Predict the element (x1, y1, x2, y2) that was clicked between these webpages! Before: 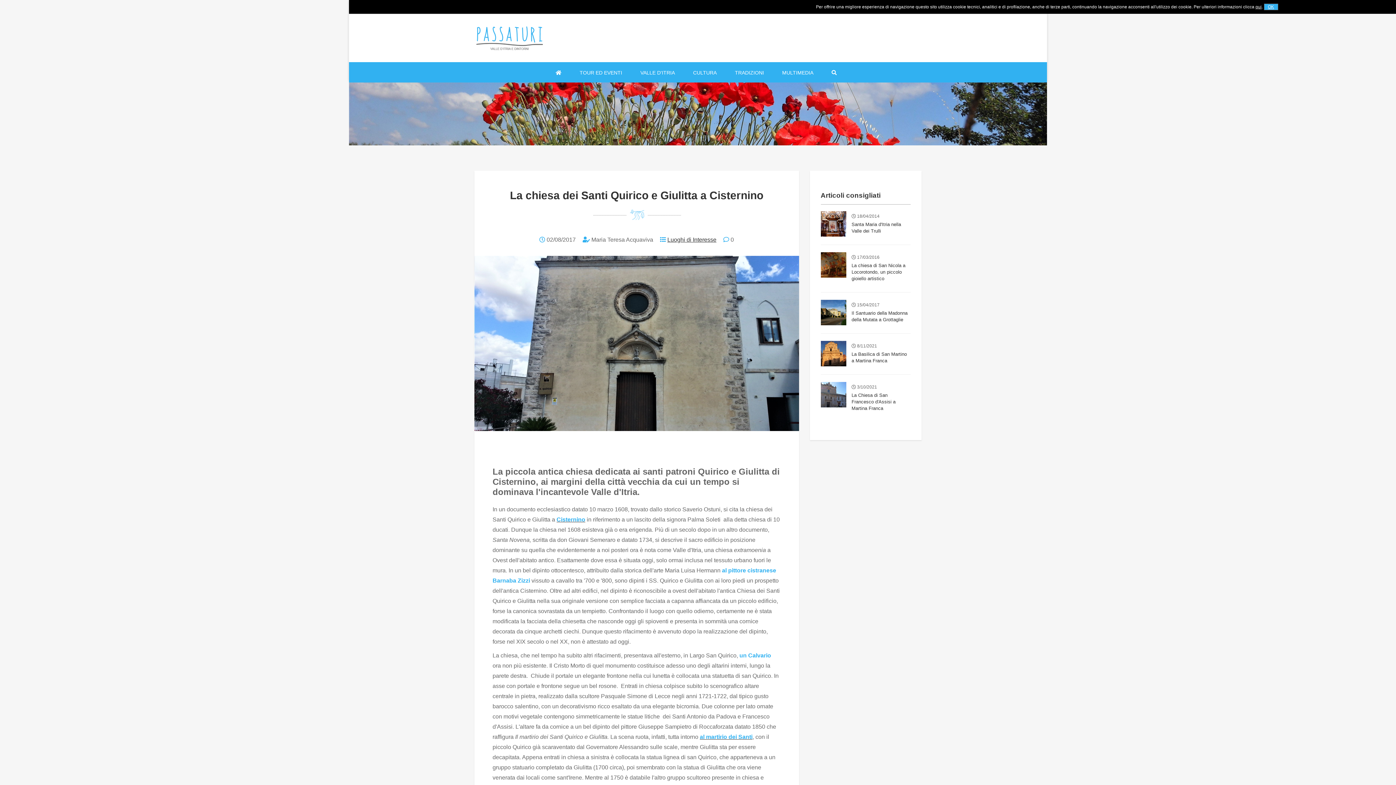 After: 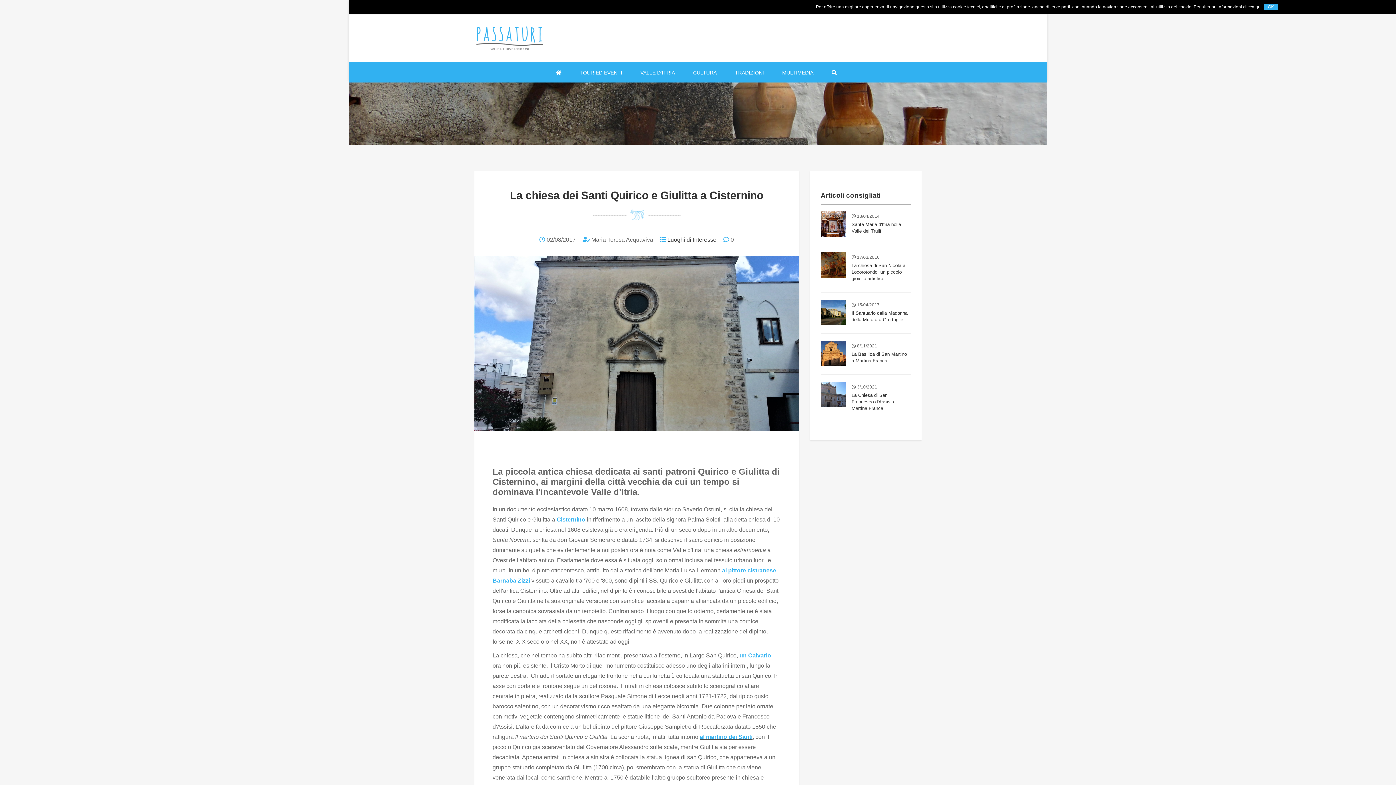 Action: bbox: (1255, 4, 1262, 9) label: qui